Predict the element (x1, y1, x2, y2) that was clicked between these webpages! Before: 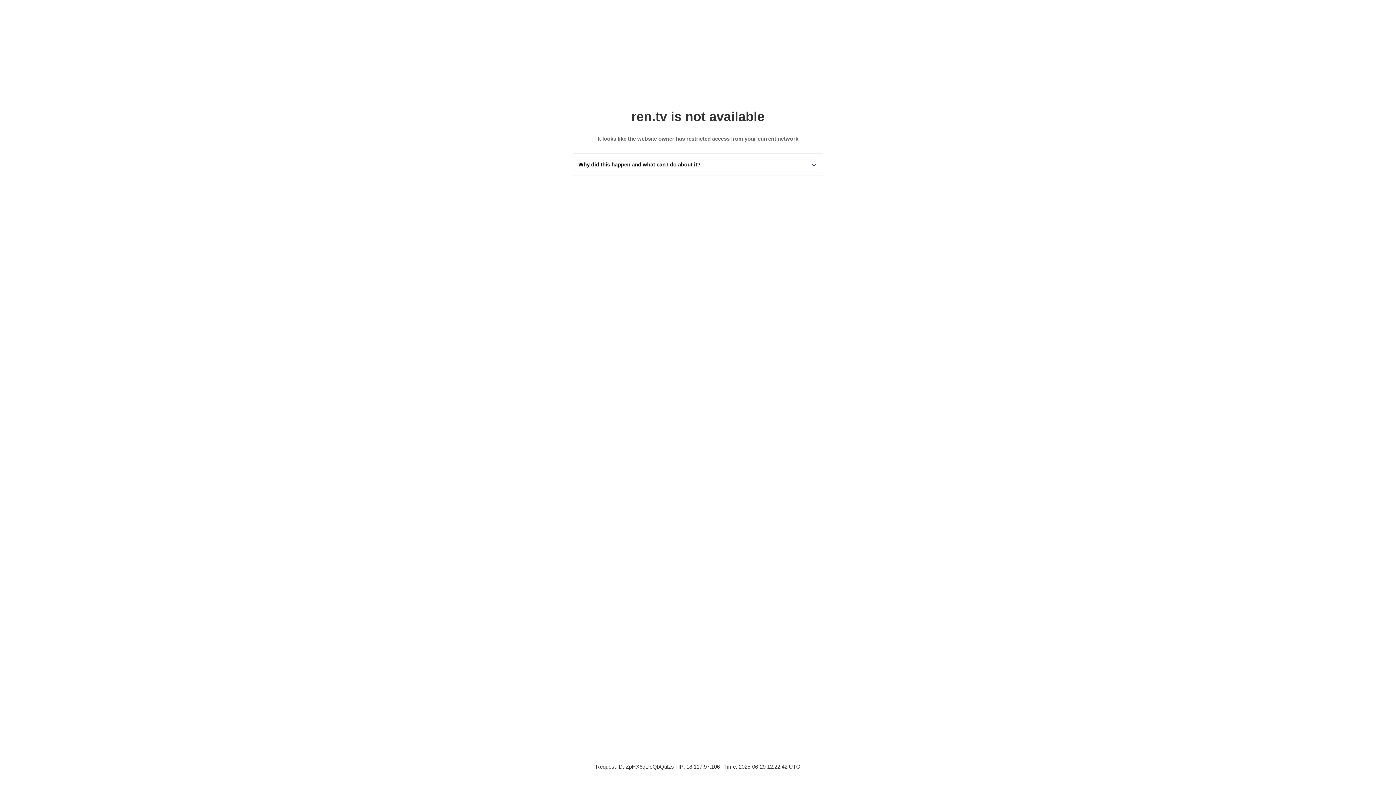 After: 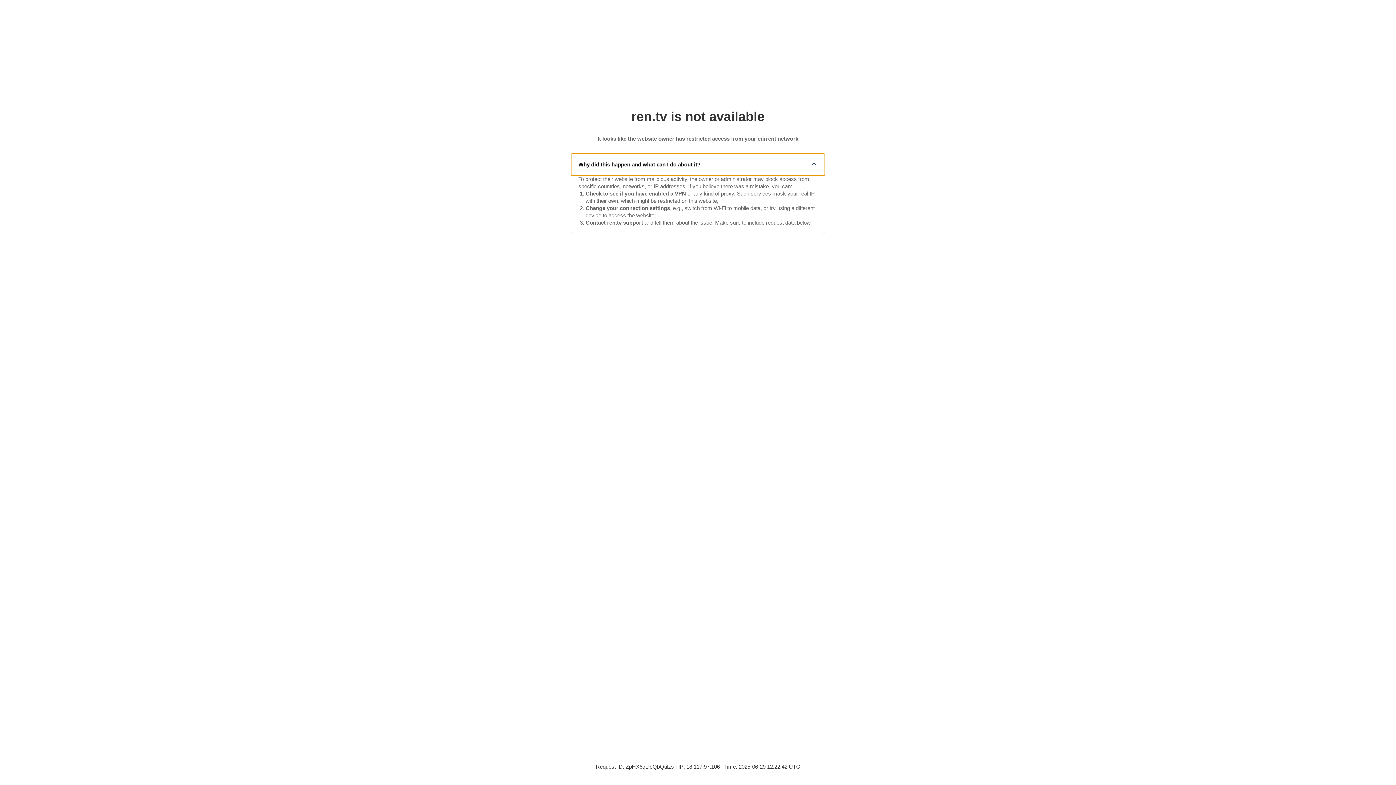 Action: bbox: (571, 153, 825, 175) label: Why did this happen and what can I do about it?